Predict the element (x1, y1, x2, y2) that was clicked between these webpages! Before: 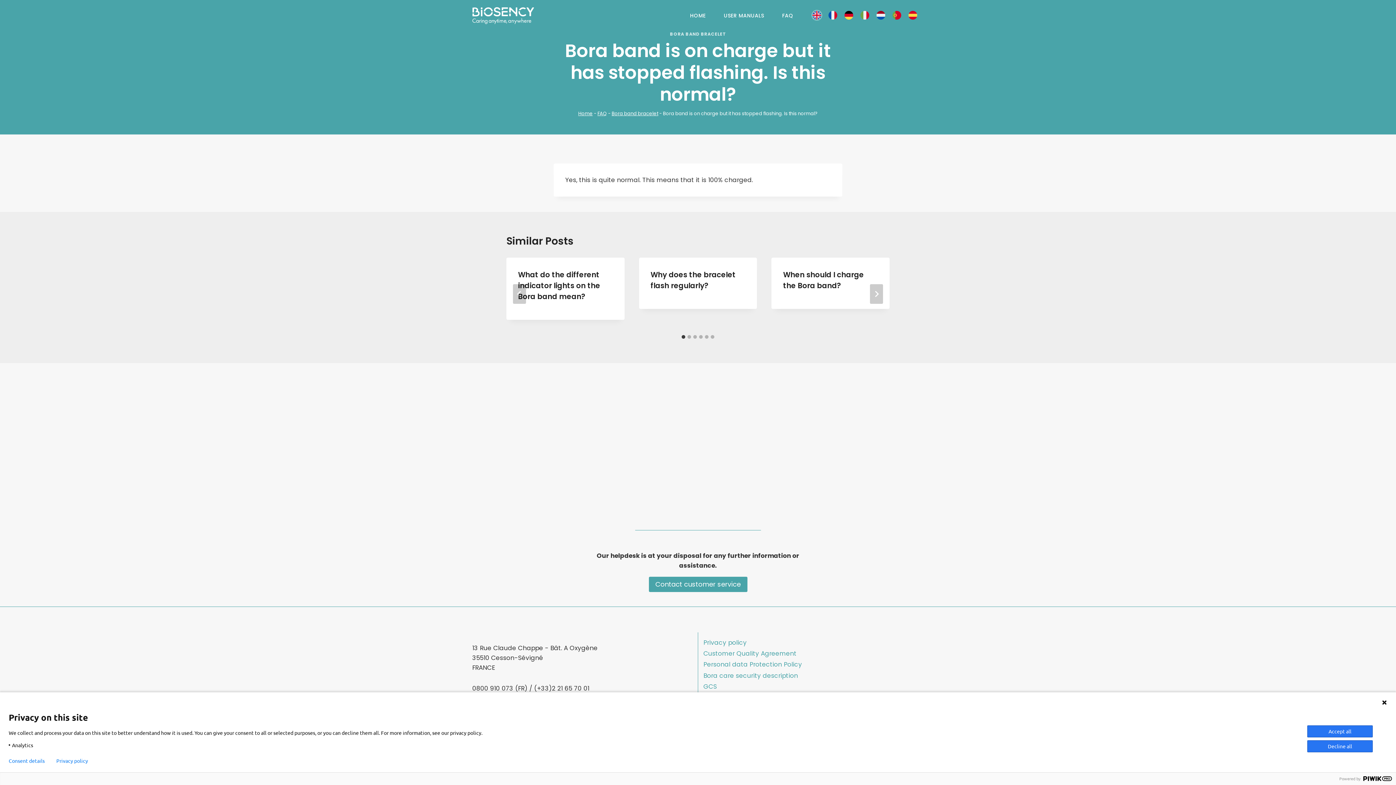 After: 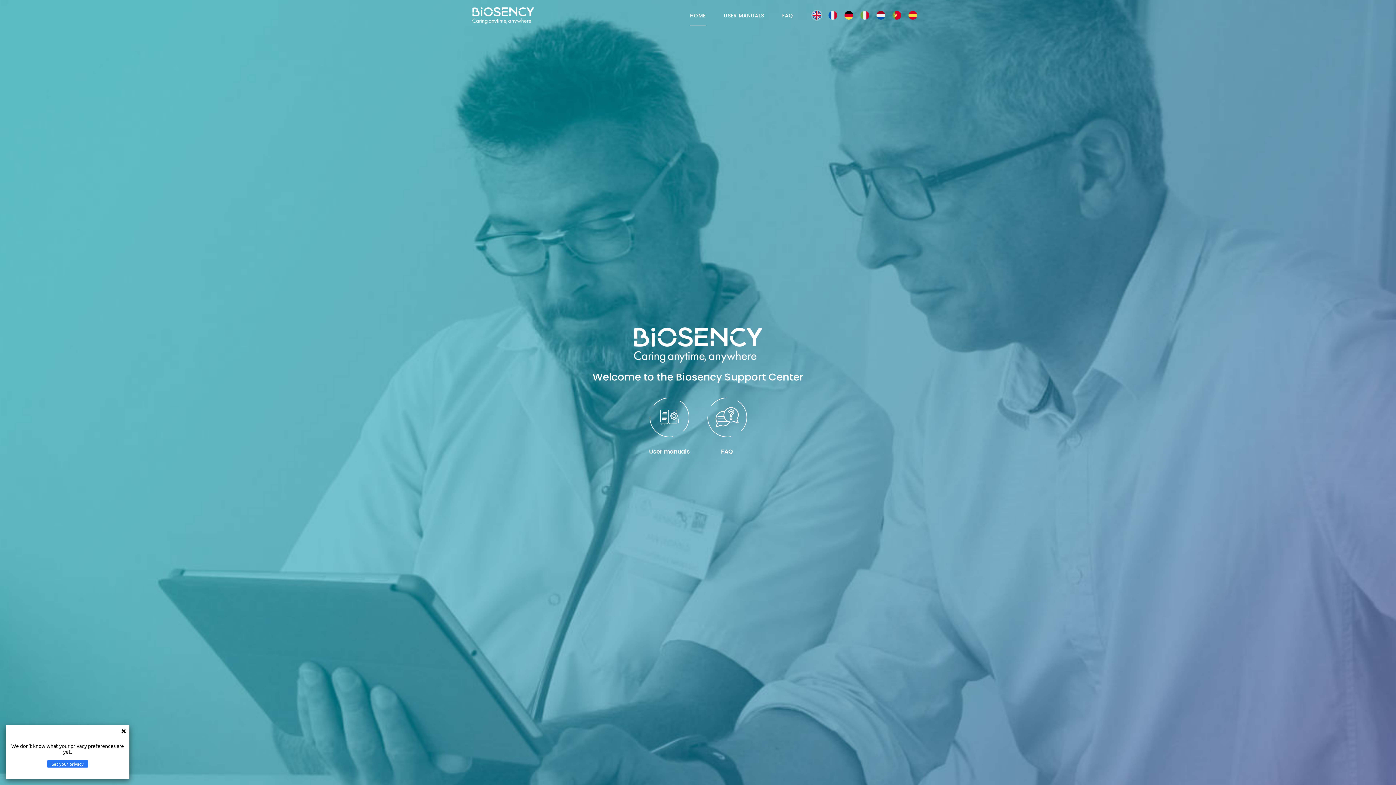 Action: bbox: (472, 6, 534, 24)